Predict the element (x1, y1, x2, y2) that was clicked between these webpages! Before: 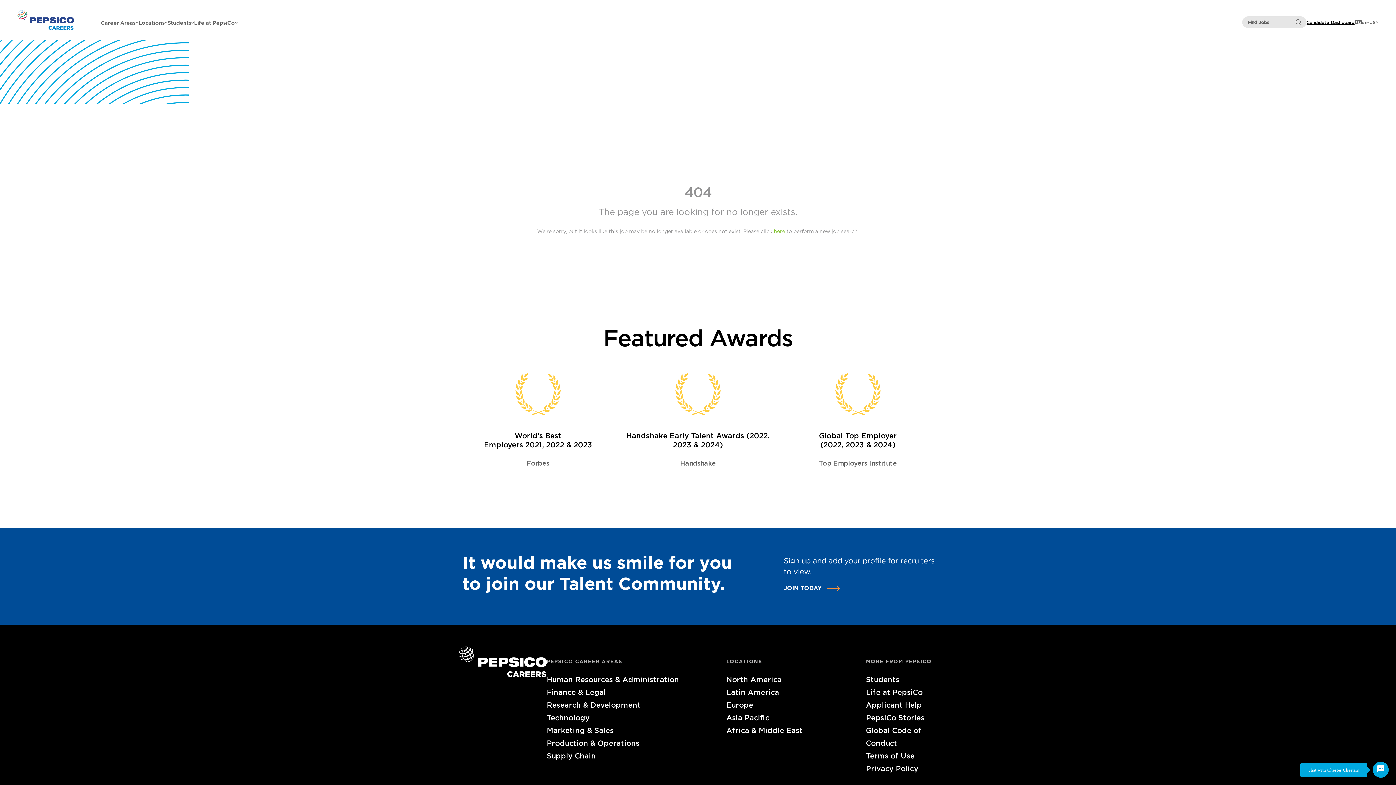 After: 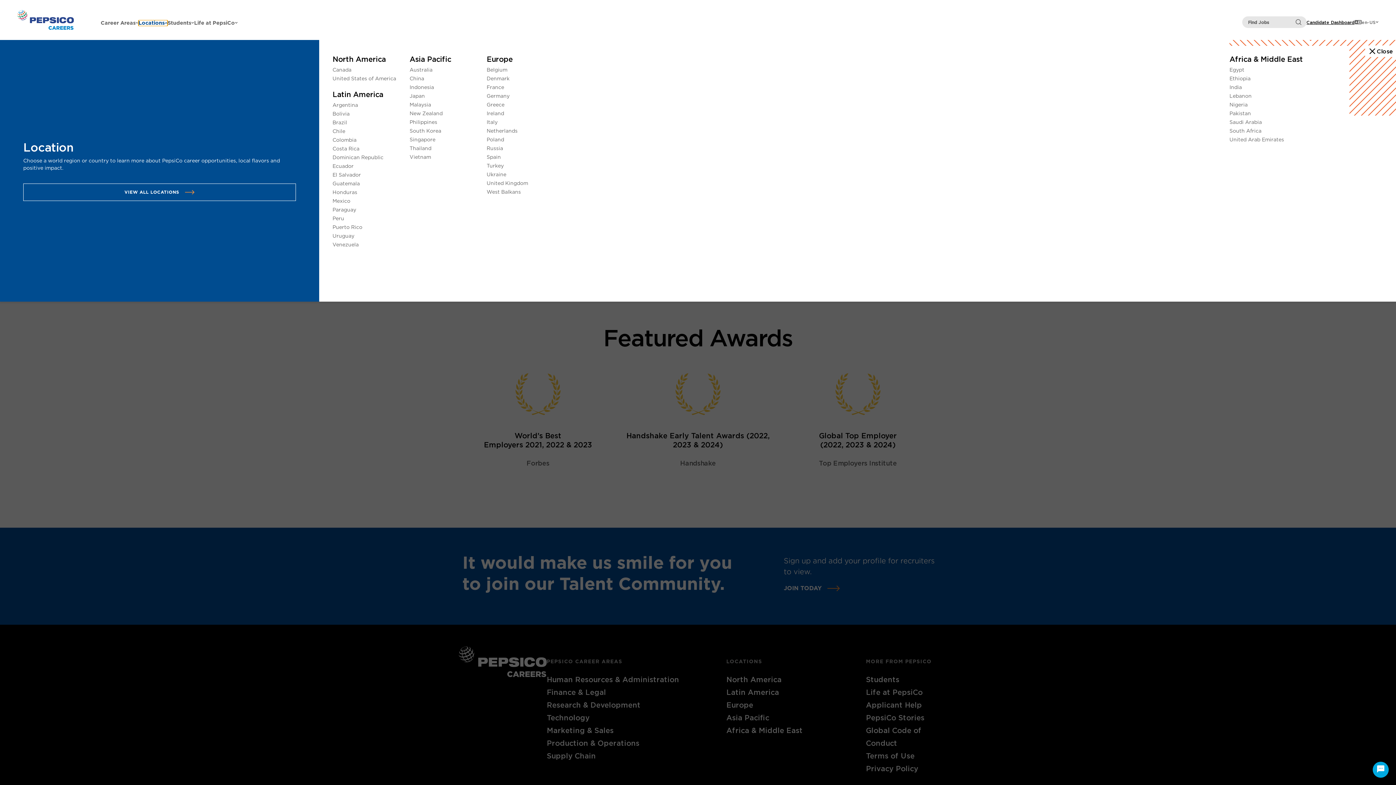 Action: label: Locations bbox: (138, 19, 167, 26)